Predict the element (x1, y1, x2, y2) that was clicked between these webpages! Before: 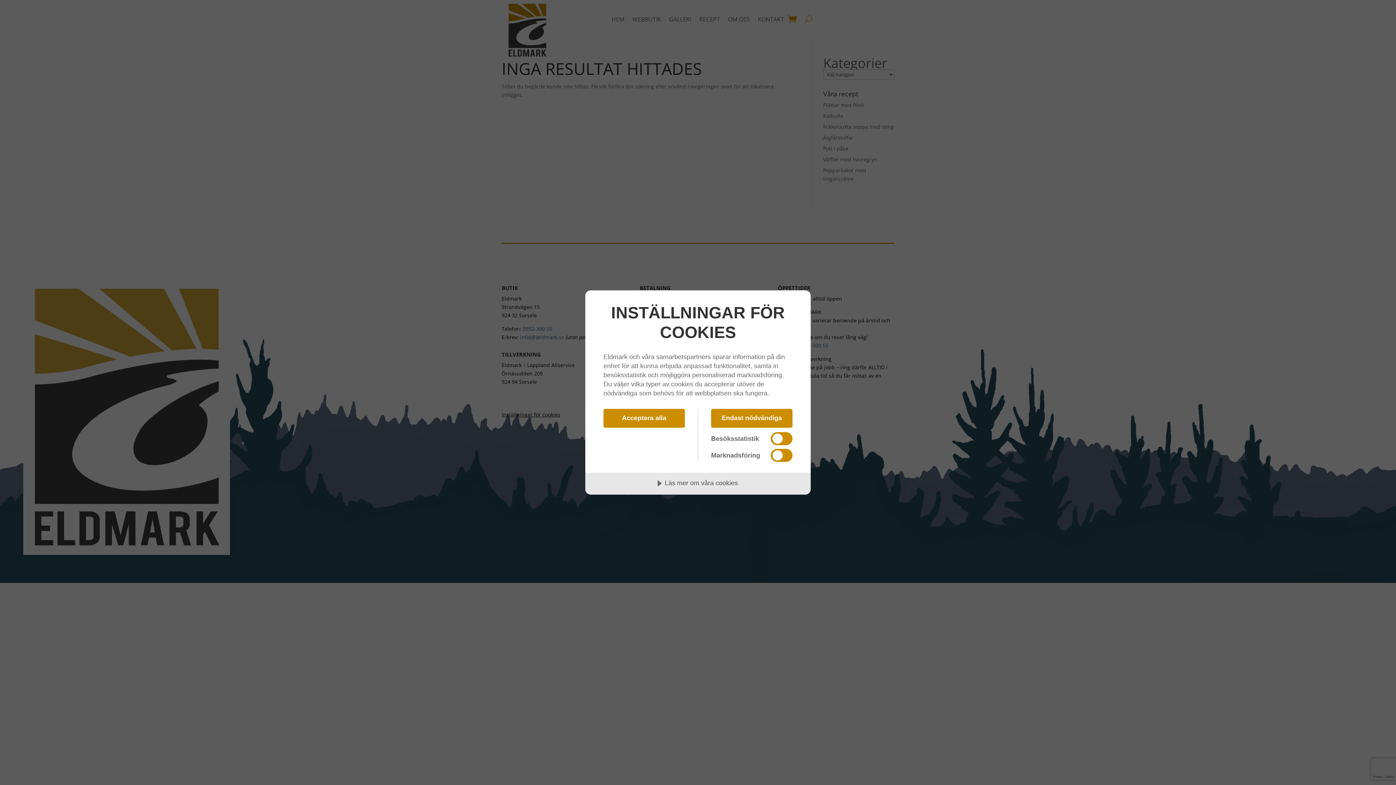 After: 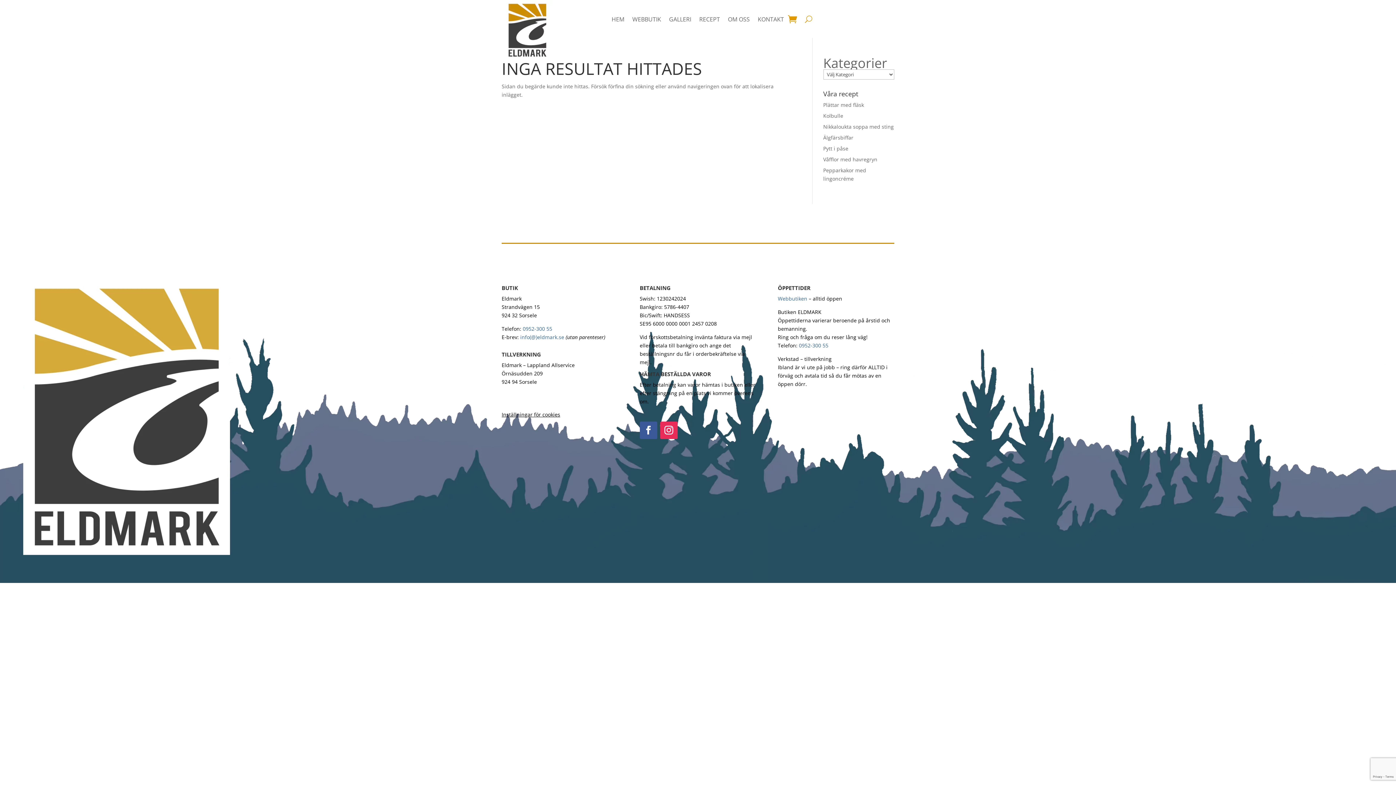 Action: bbox: (711, 408, 792, 428) label: Endast nödvändiga